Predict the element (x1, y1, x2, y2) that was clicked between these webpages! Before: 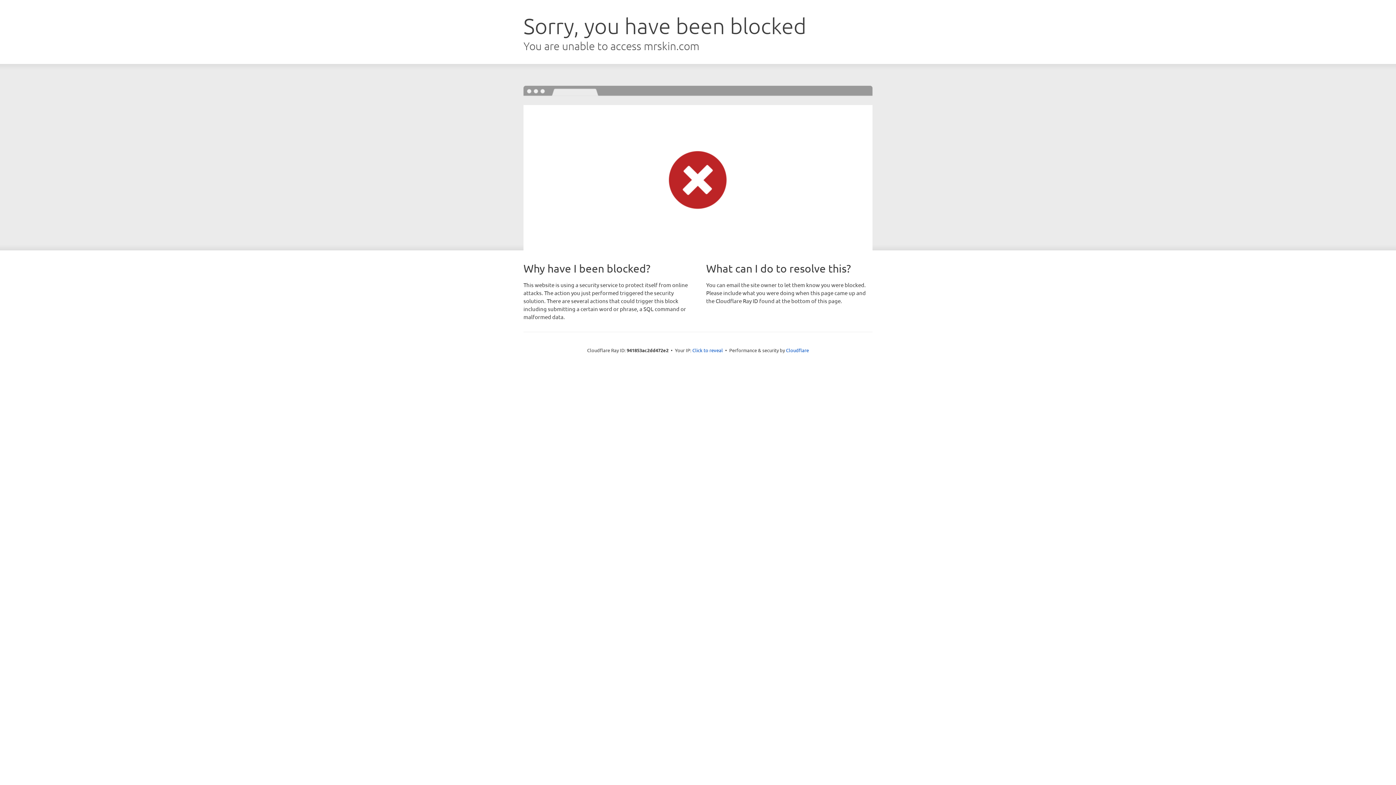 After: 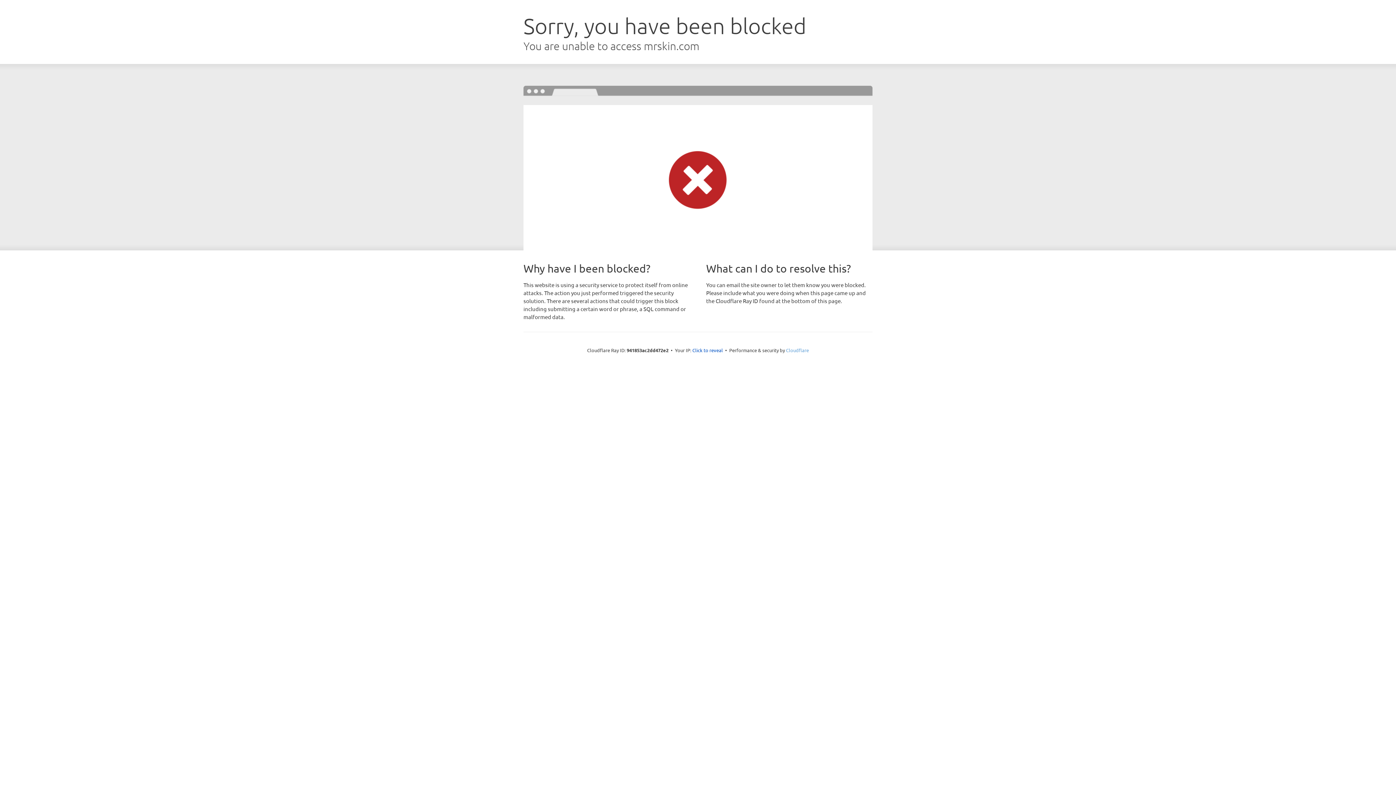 Action: label: Cloudflare bbox: (786, 347, 809, 353)